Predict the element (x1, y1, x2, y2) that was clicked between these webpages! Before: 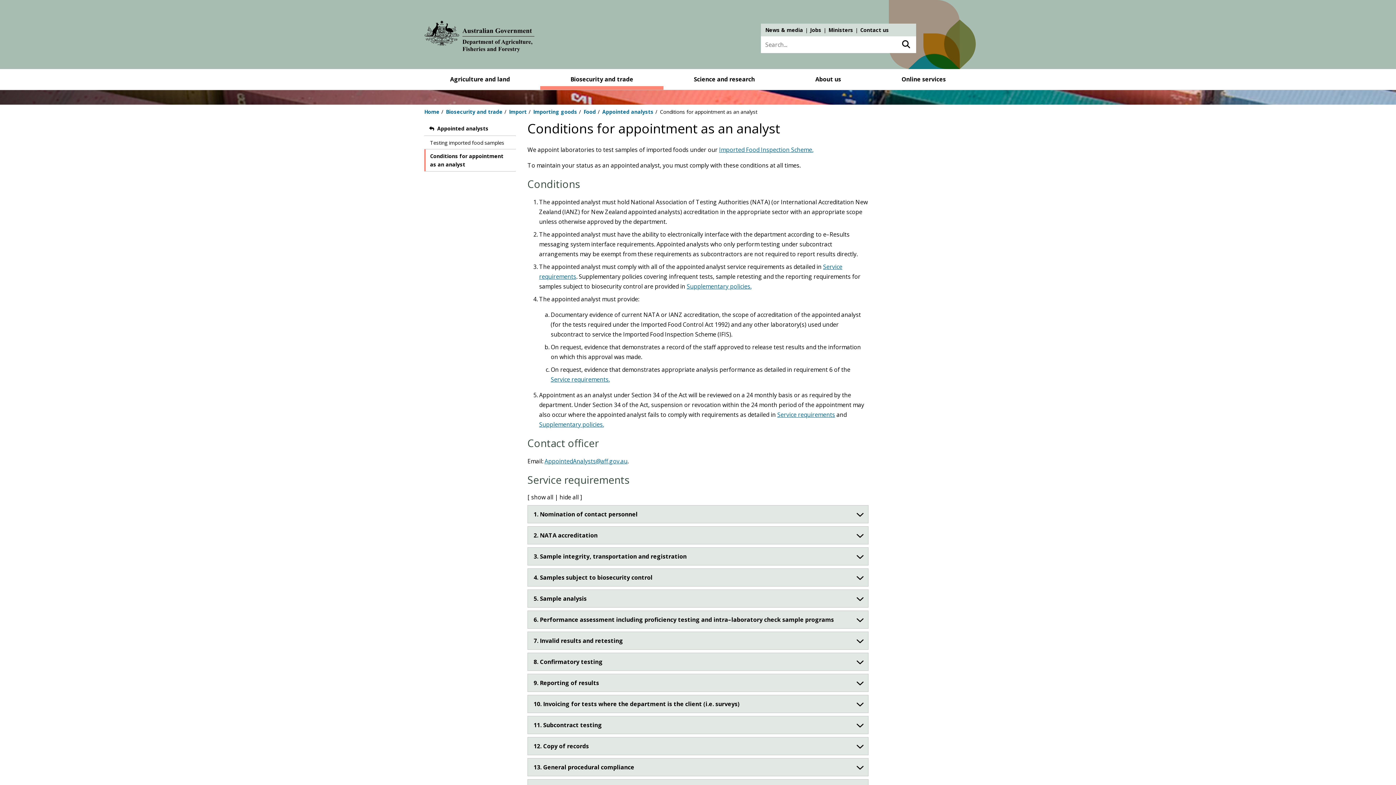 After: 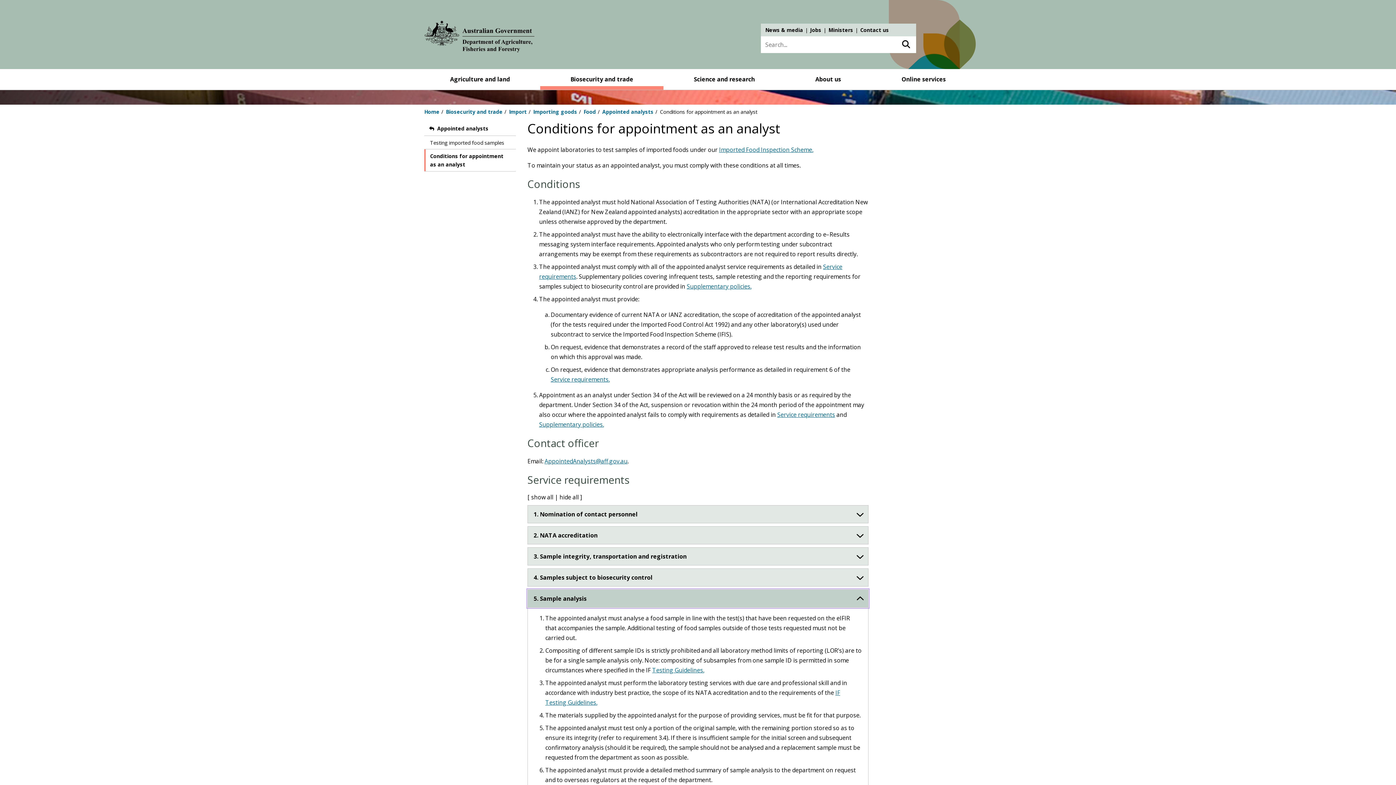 Action: label: 5. Sample analysis bbox: (528, 590, 868, 607)